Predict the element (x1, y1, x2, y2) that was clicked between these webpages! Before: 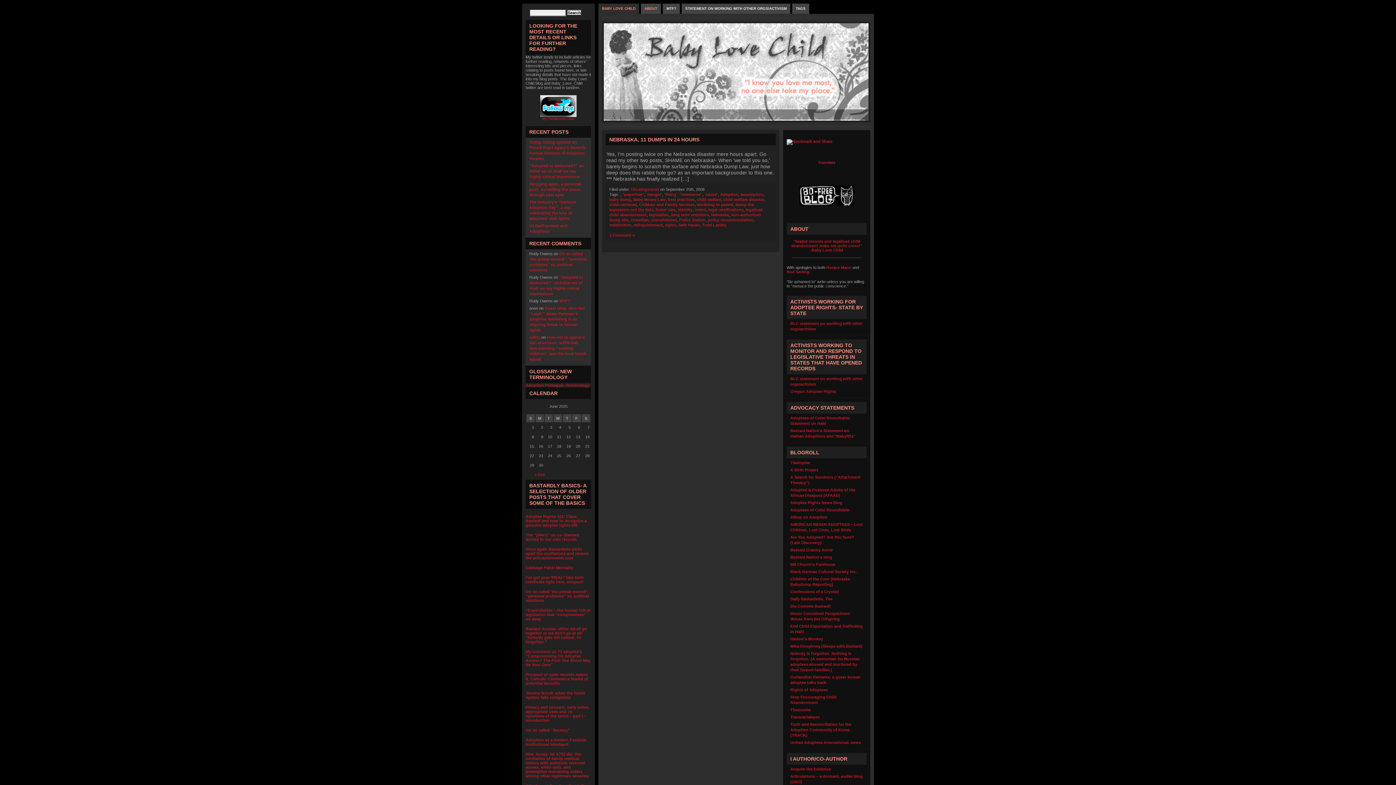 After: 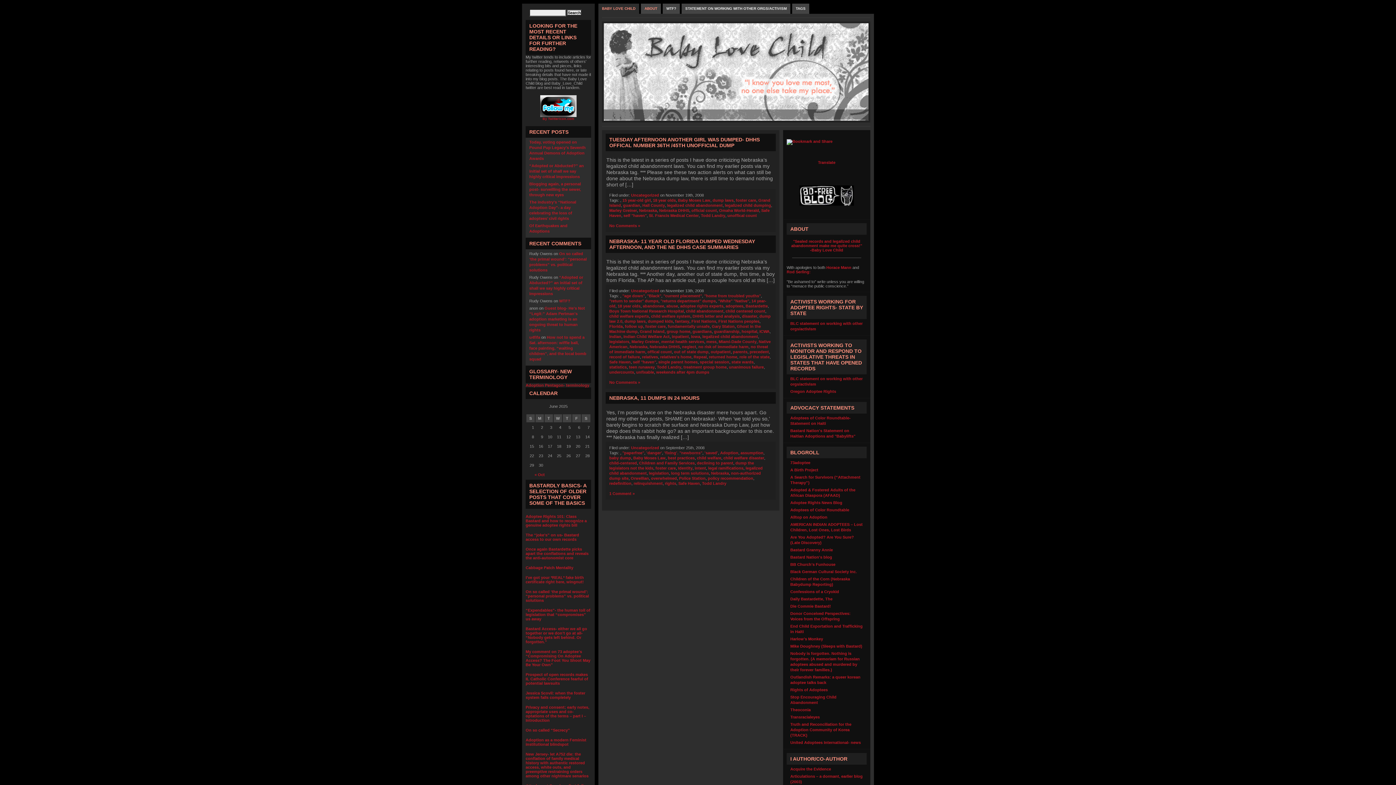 Action: label: Todd Landry bbox: (702, 222, 726, 227)